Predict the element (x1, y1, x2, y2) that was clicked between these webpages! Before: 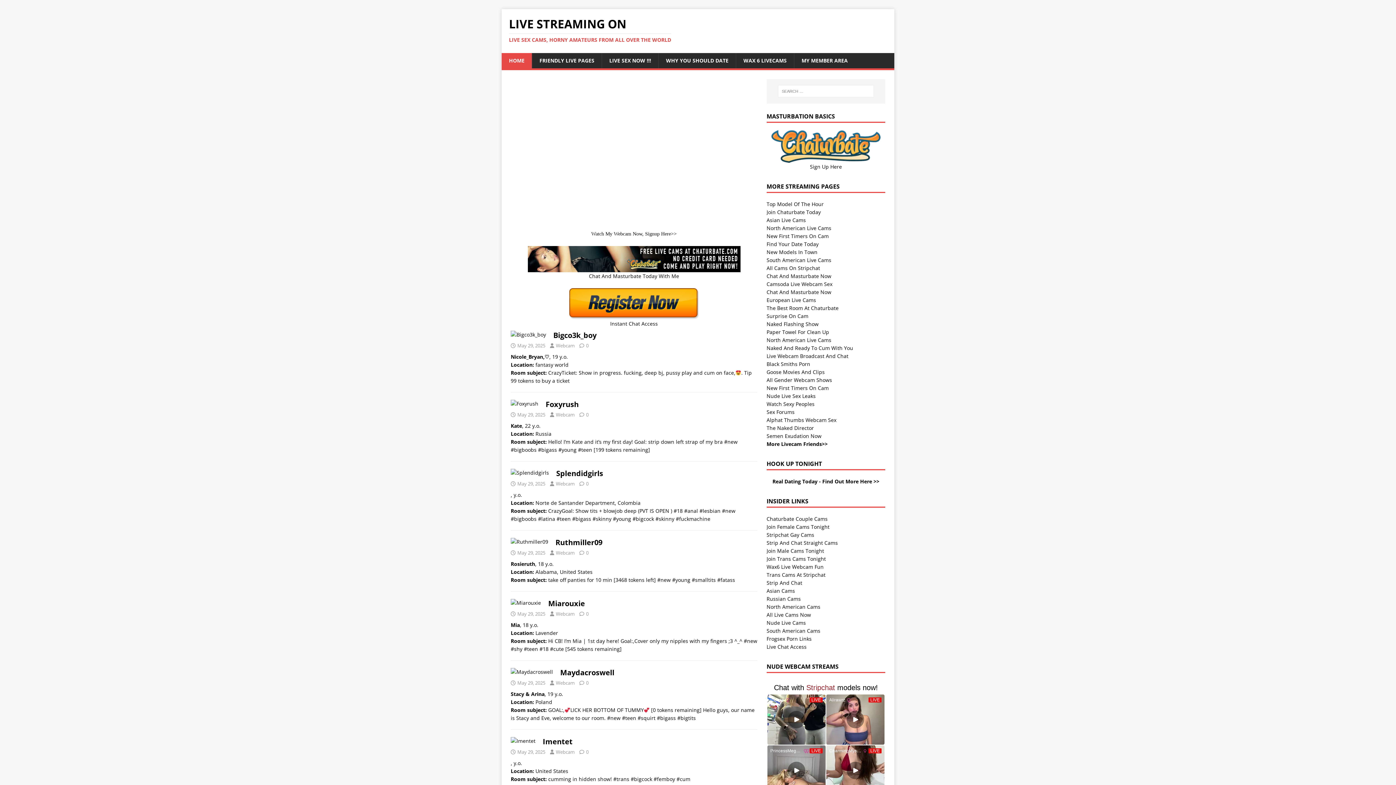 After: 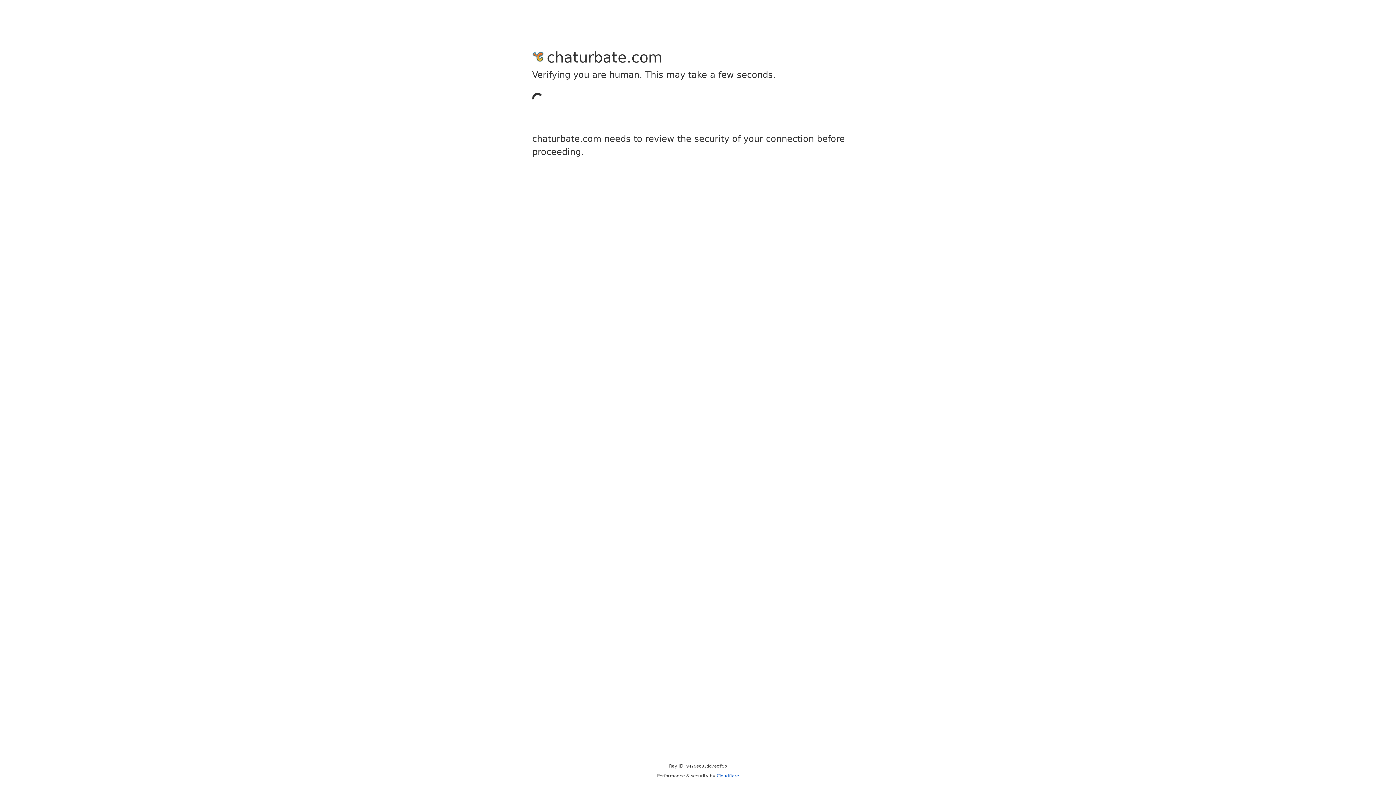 Action: label: Join Chaturbate Today bbox: (766, 208, 821, 215)